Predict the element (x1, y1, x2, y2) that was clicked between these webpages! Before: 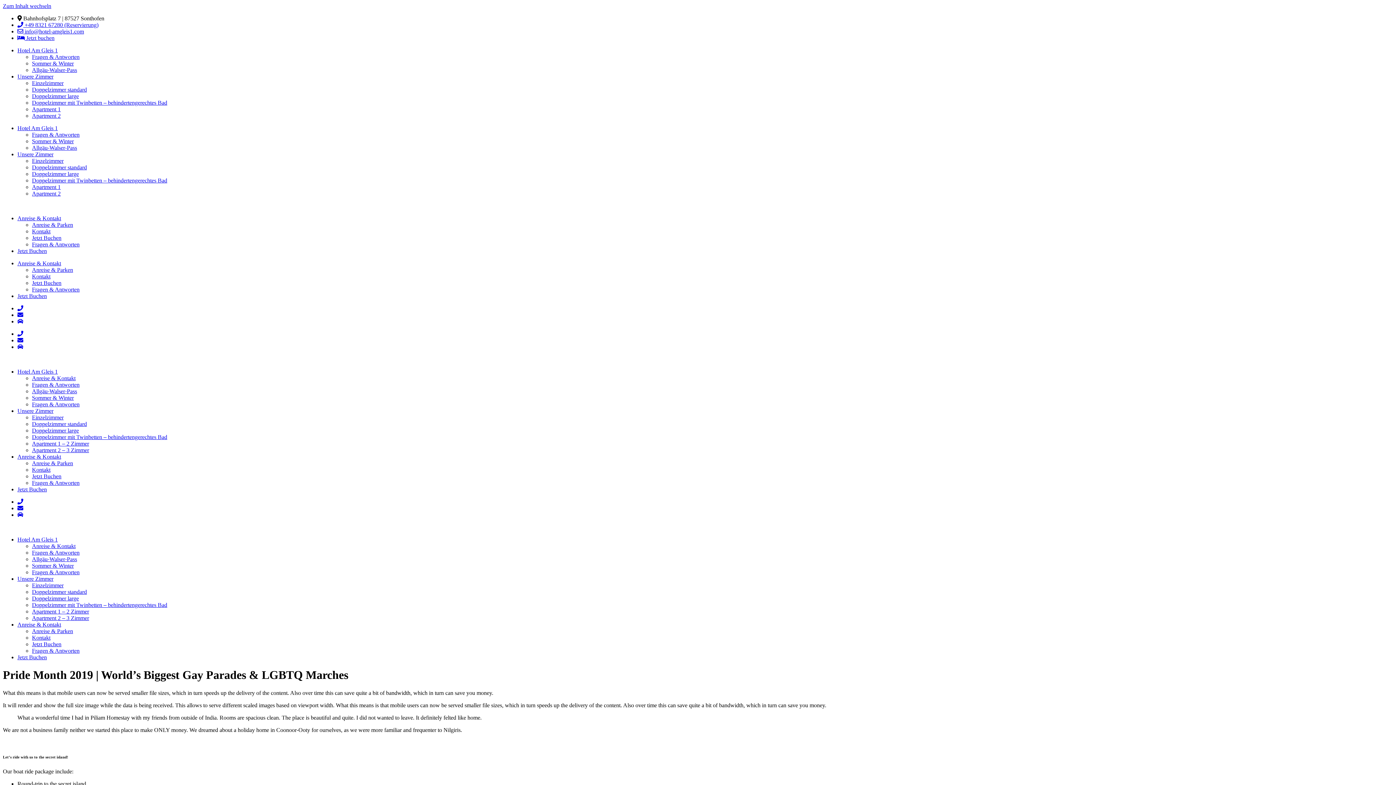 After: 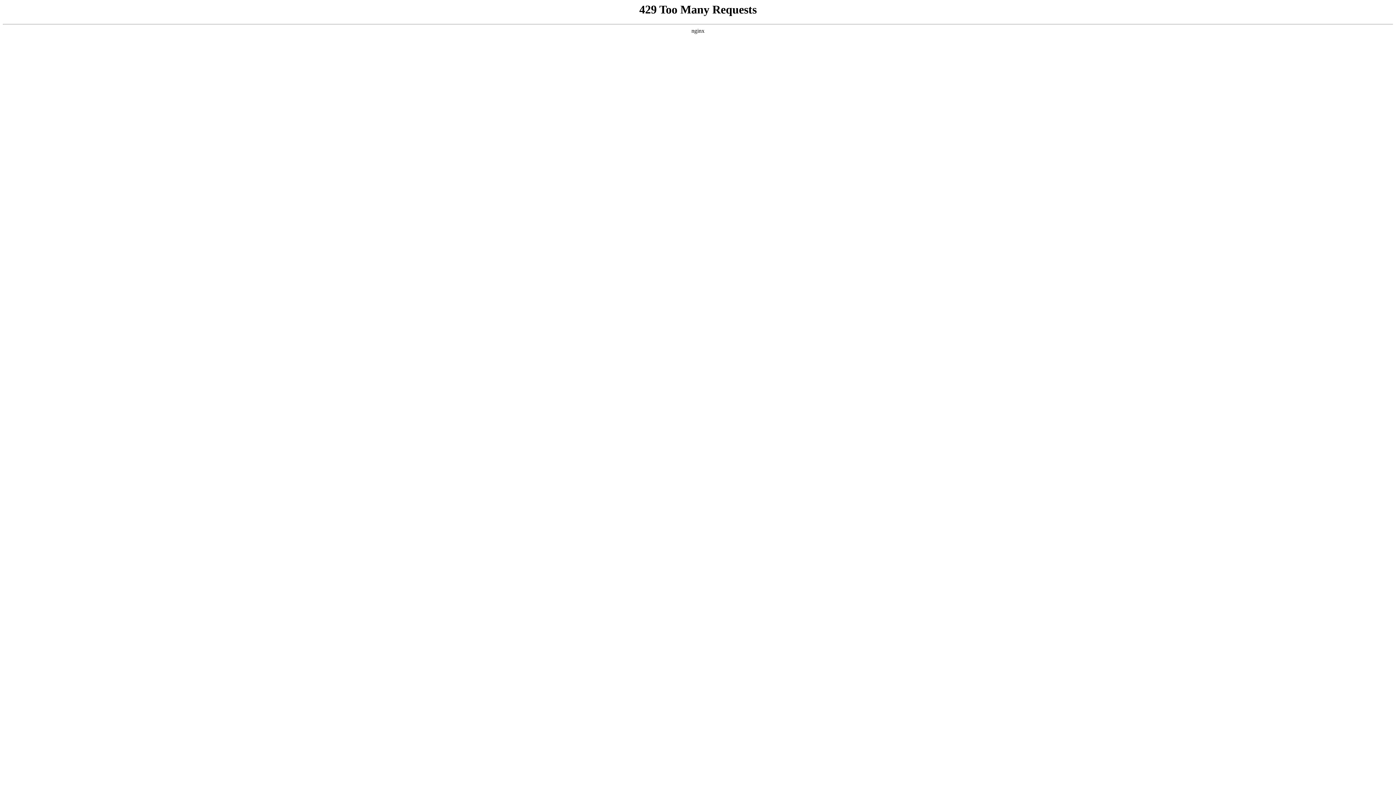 Action: label: Apartment 1 – 2 Zimmer bbox: (32, 440, 89, 446)